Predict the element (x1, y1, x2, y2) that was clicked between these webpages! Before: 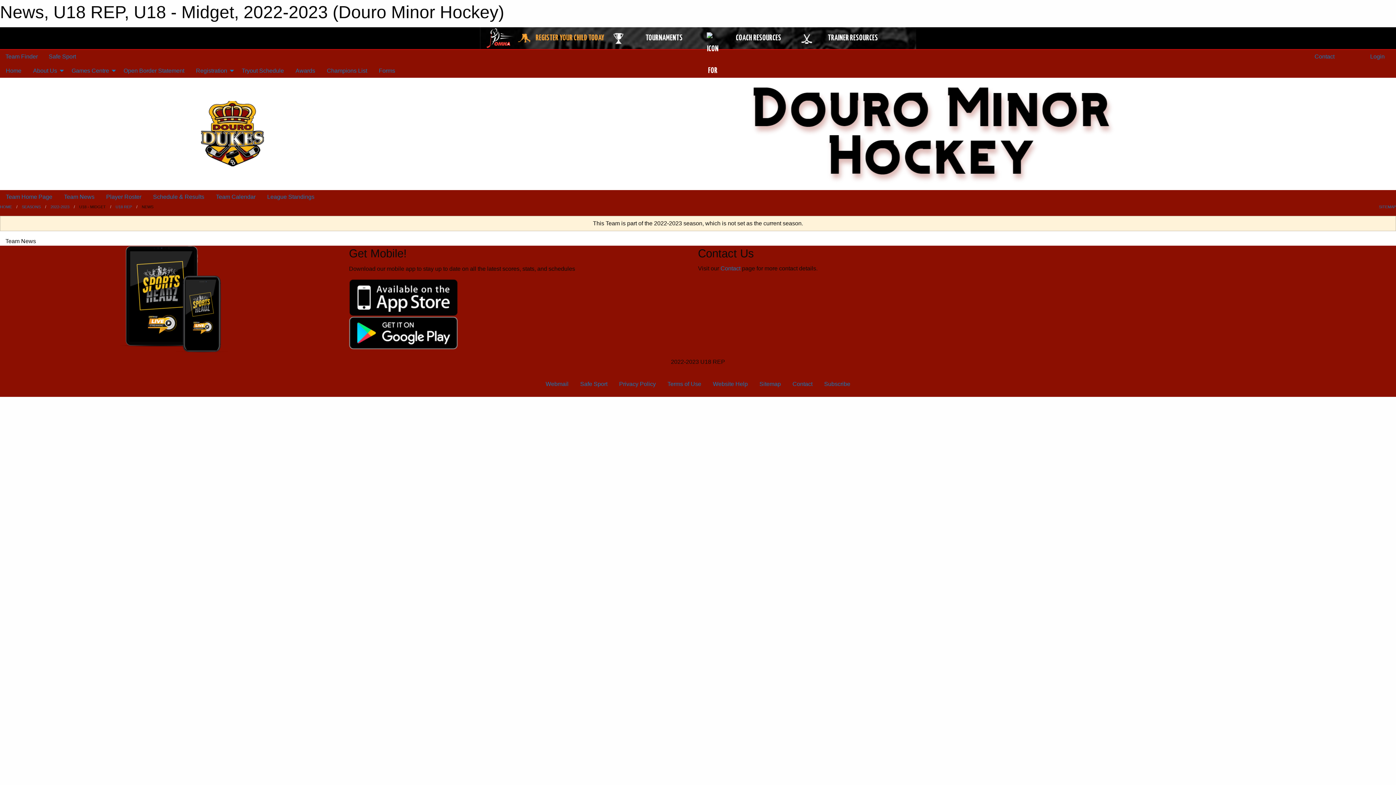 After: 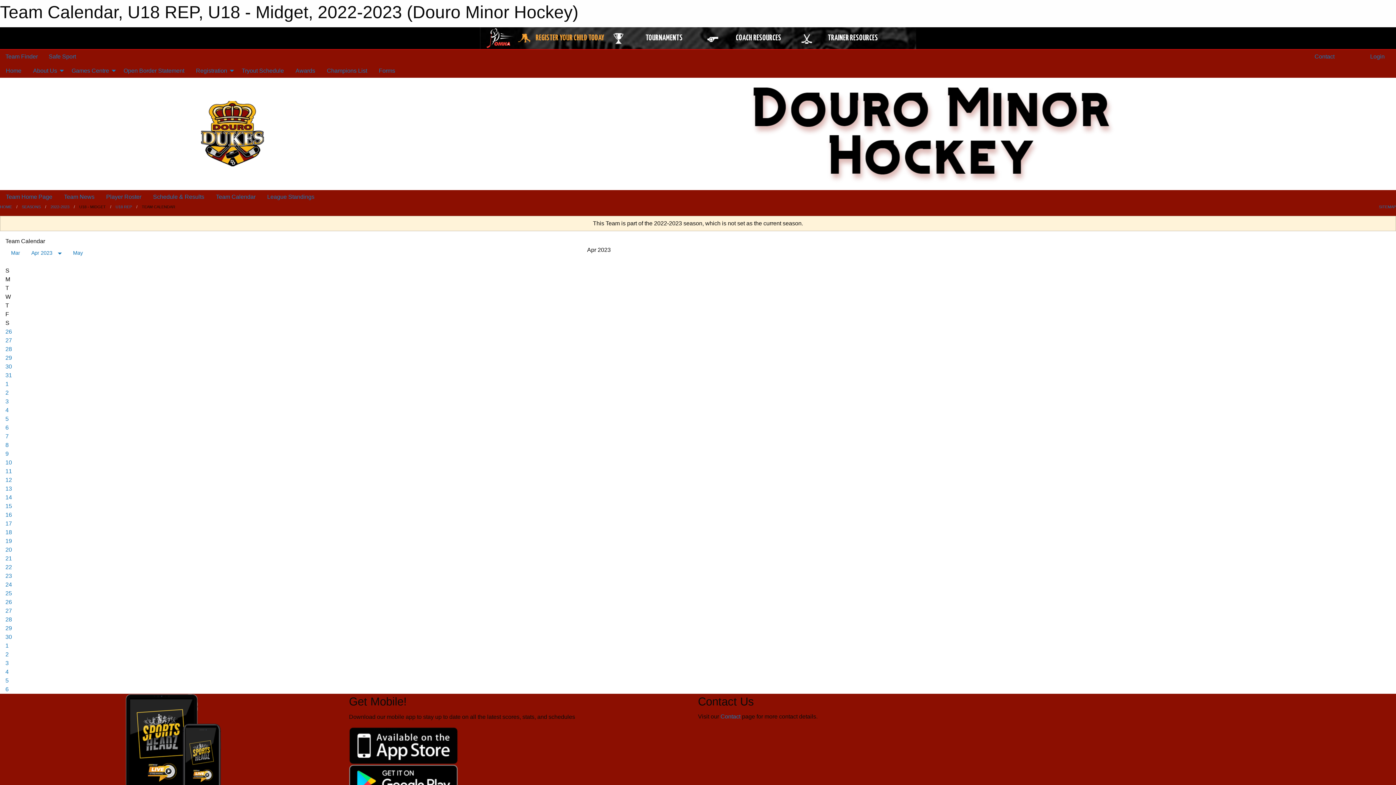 Action: label: Team Calendar bbox: (210, 190, 261, 204)